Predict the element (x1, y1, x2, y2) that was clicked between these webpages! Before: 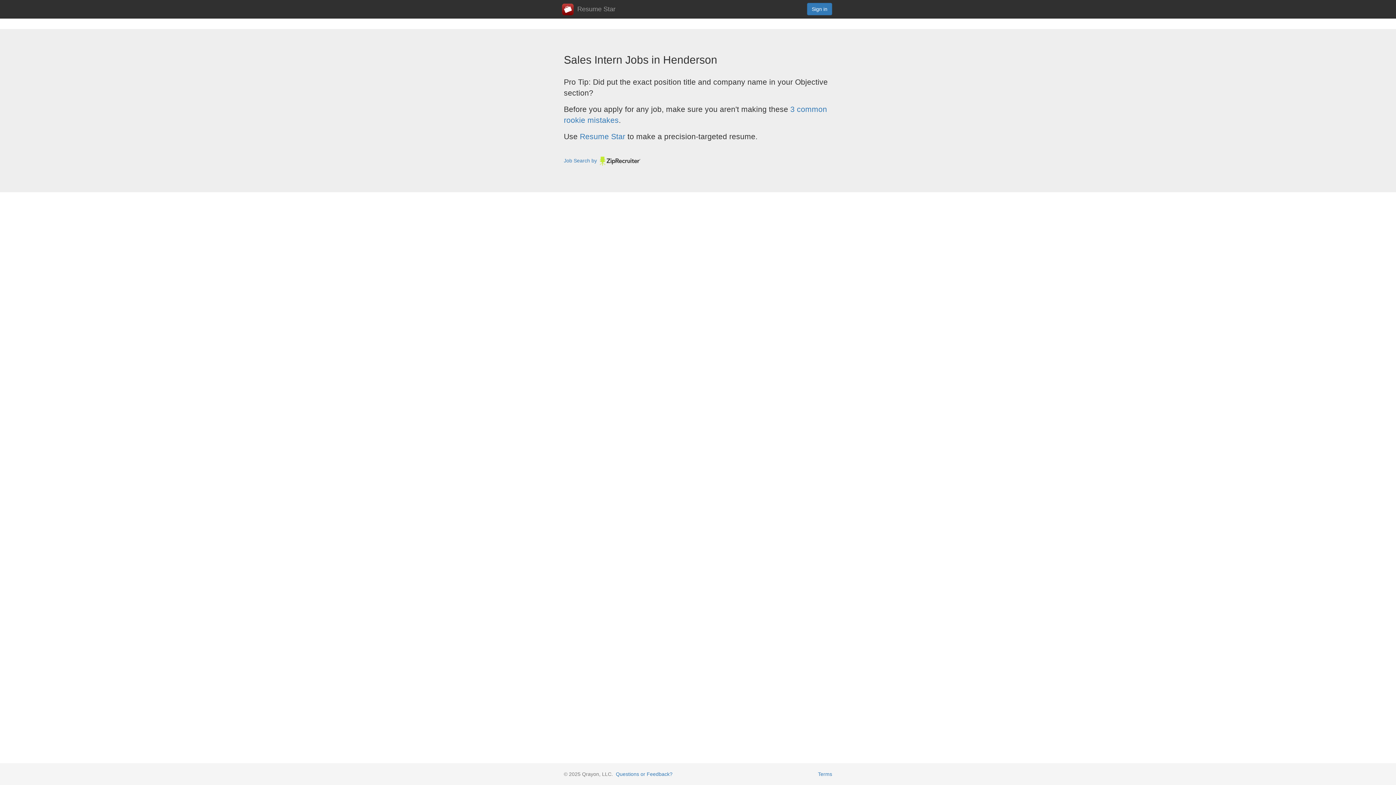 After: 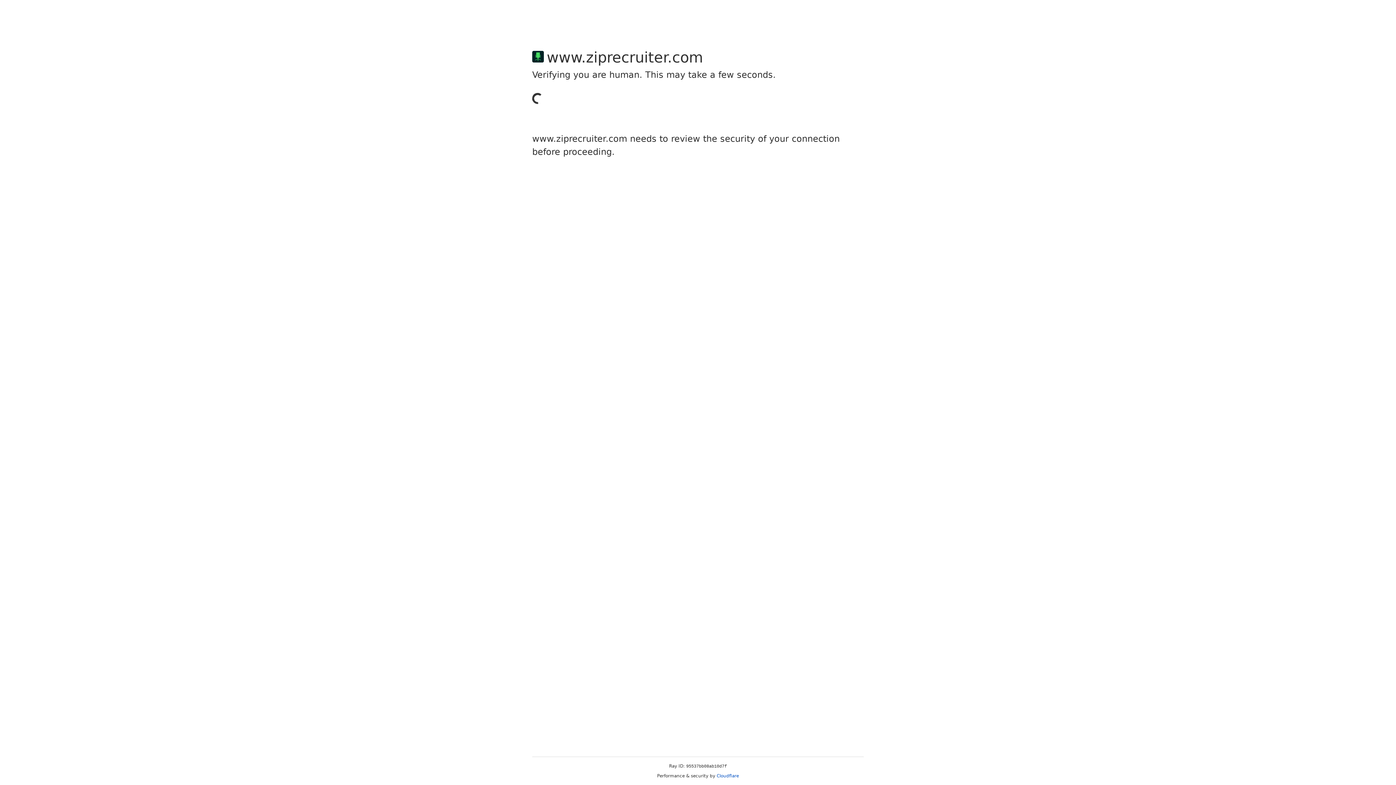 Action: bbox: (564, 157, 642, 163) label: Job Search by 